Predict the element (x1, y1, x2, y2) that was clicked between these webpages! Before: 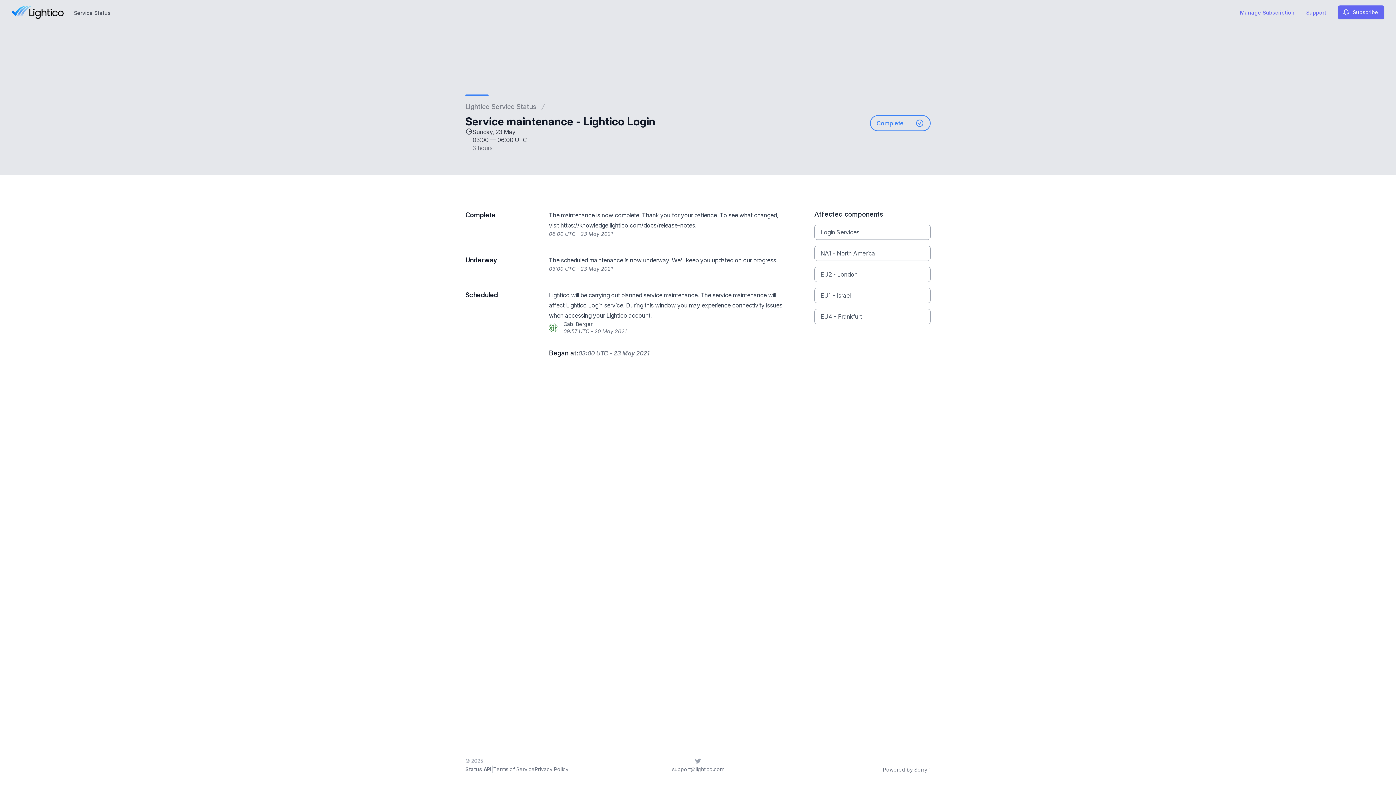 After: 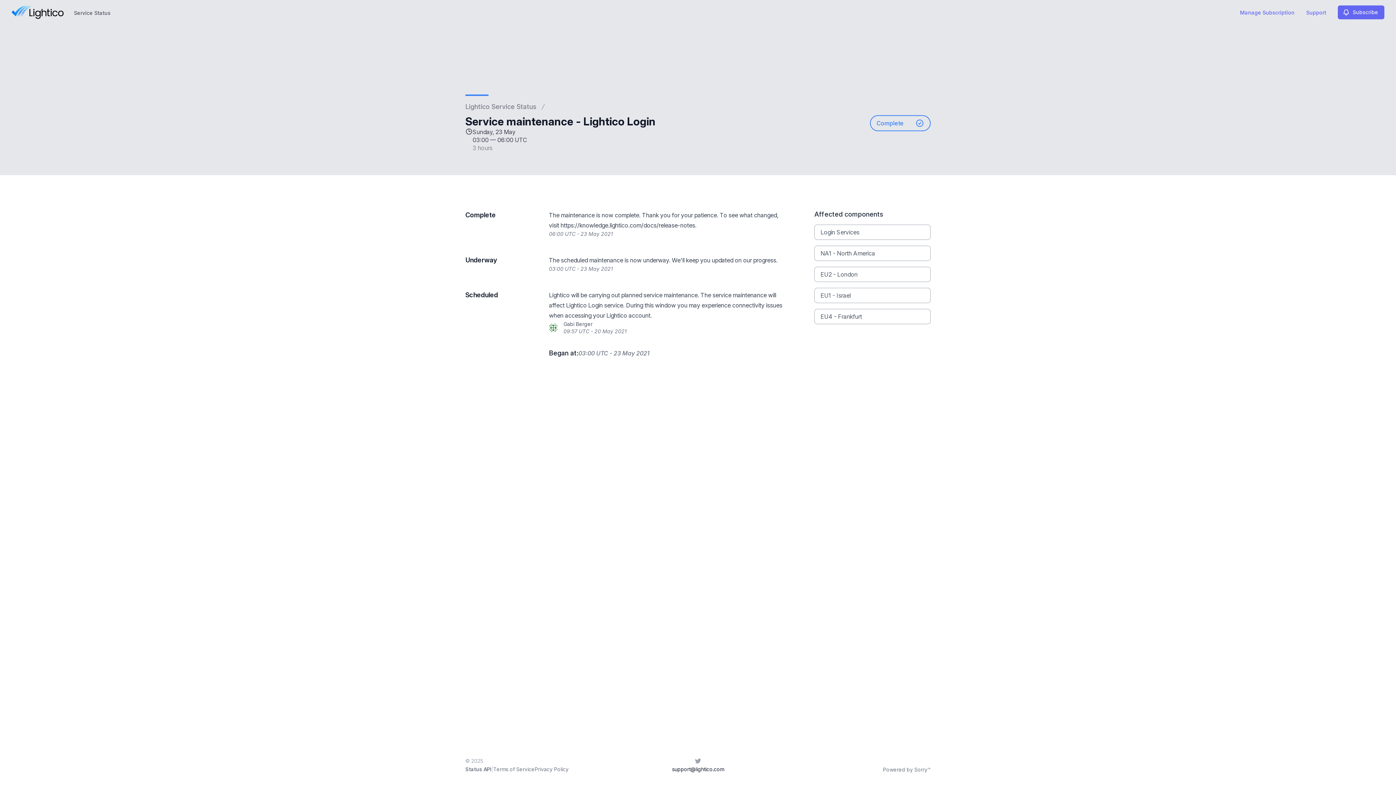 Action: bbox: (672, 766, 724, 772) label: support@lightico.com